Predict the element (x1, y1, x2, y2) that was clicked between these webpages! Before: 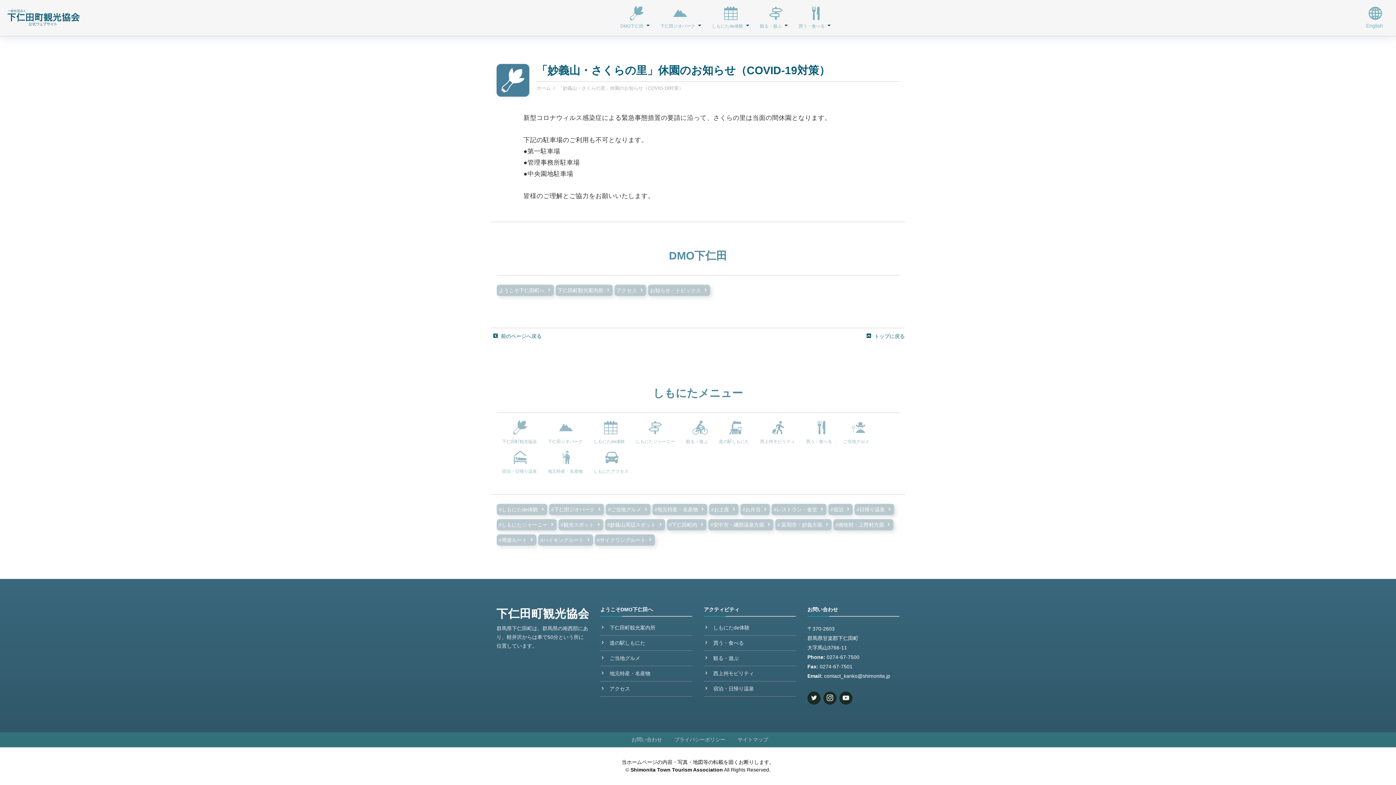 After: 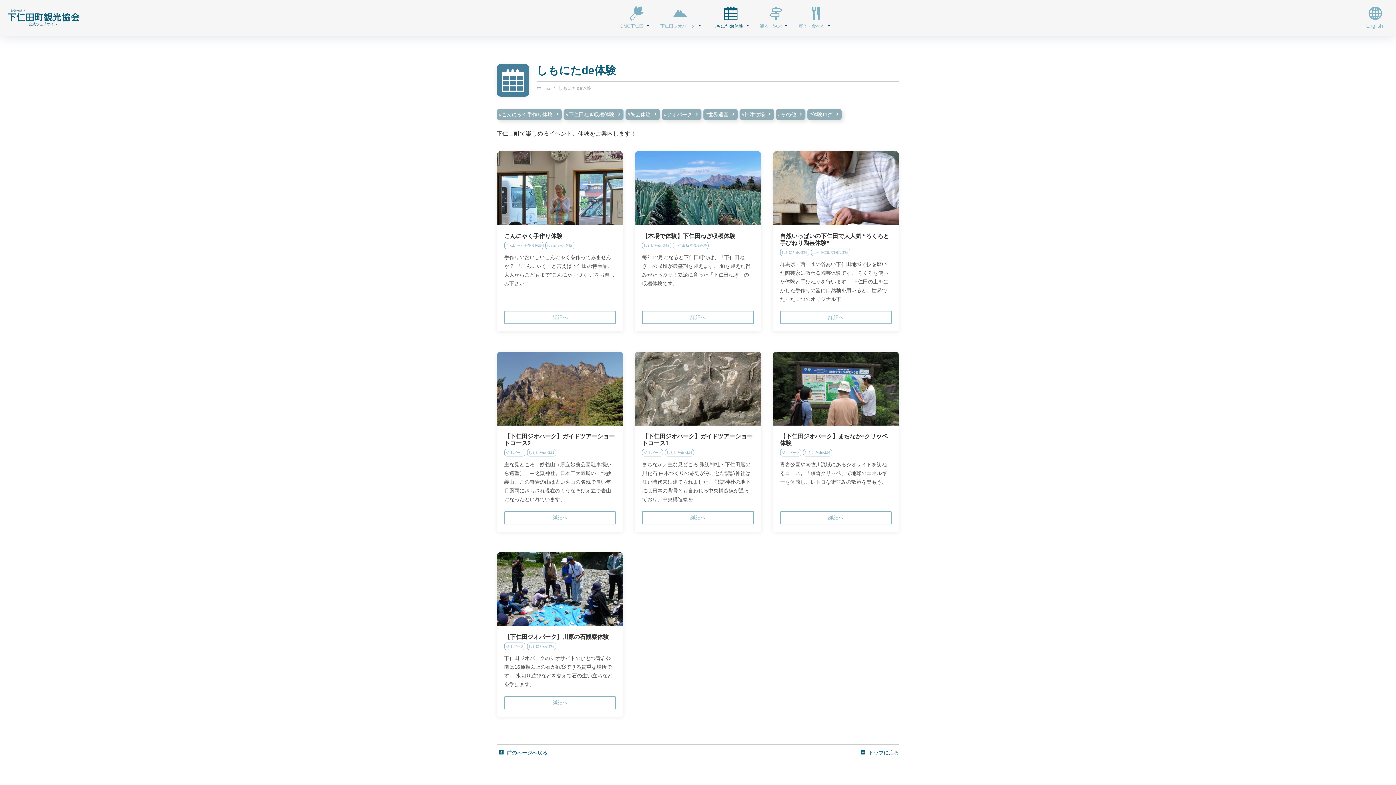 Action: label: しもにたde体験 bbox: (713, 625, 749, 630)